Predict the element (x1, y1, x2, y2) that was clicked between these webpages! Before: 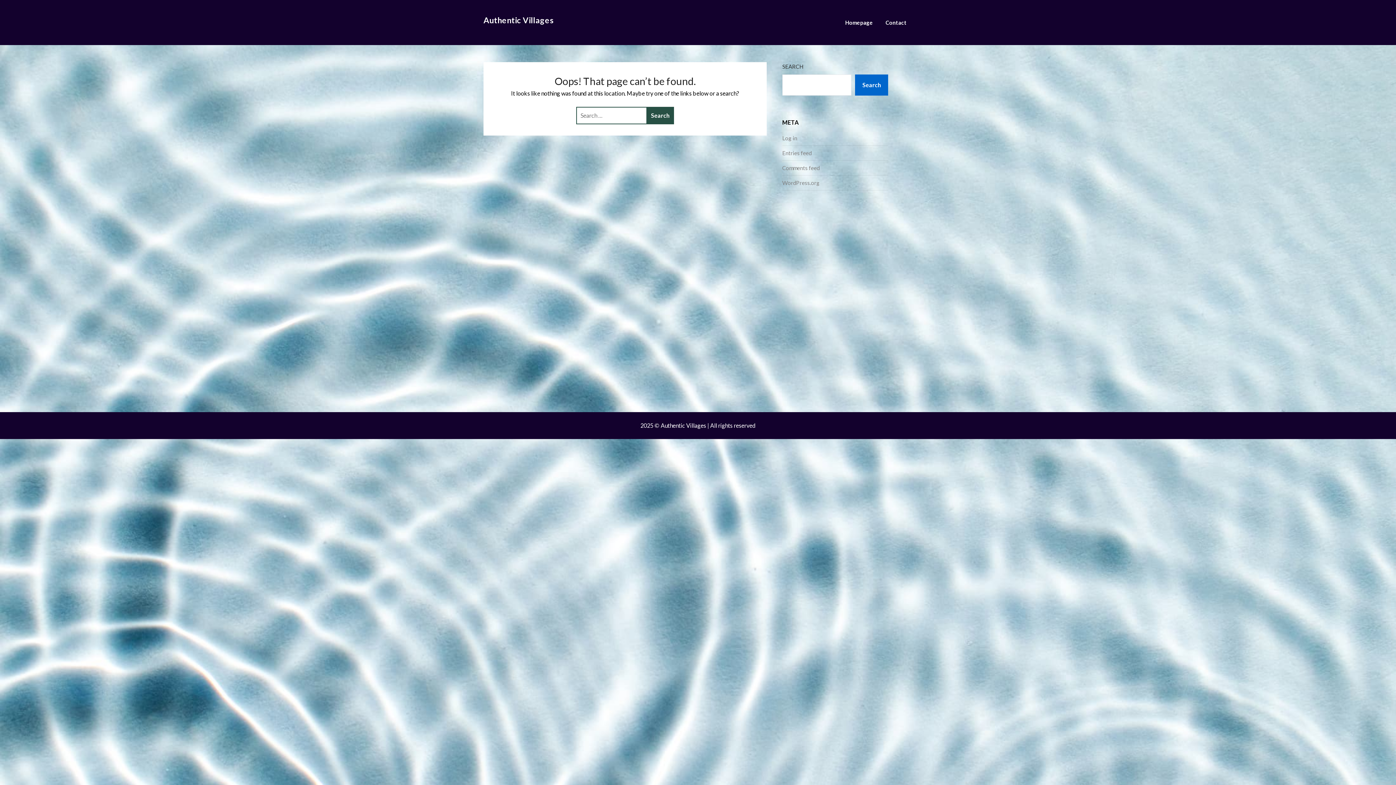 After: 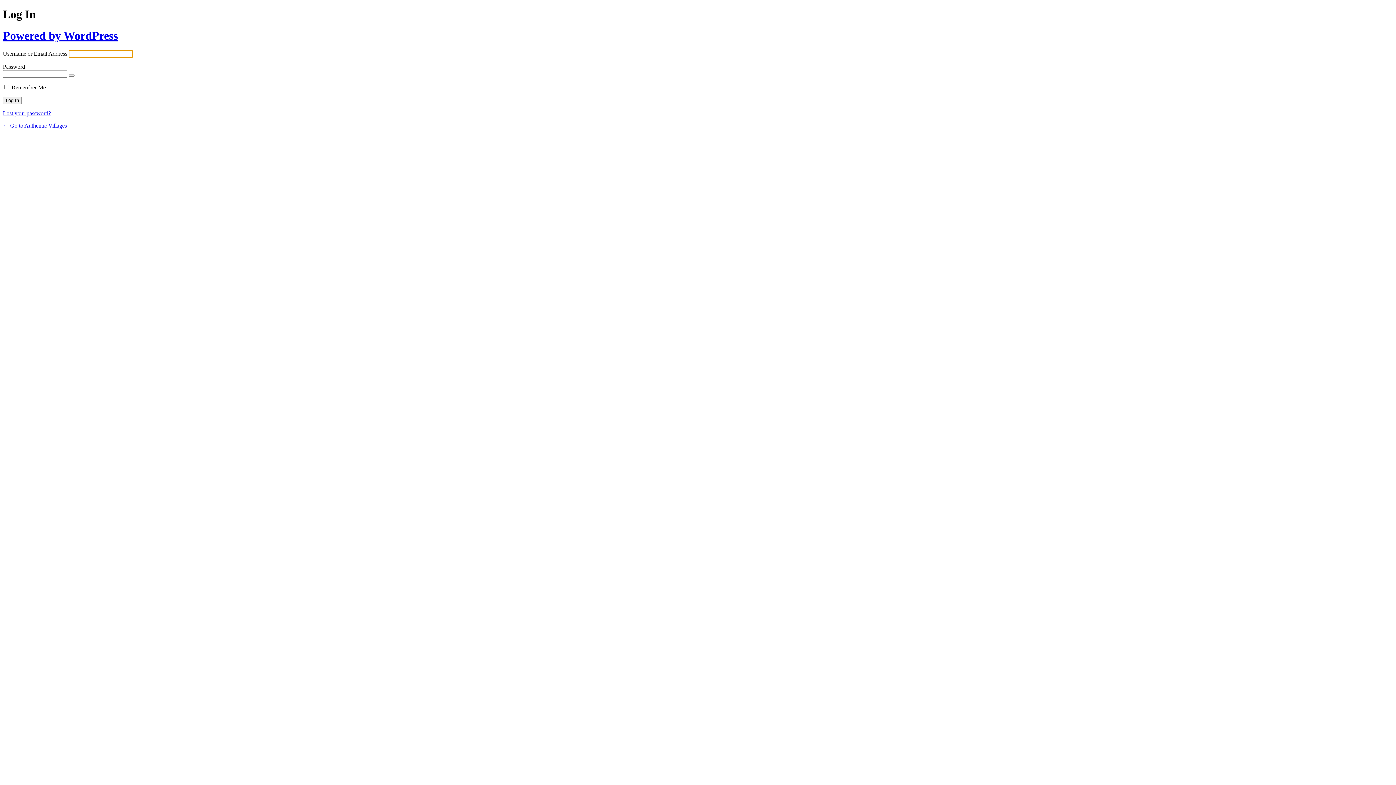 Action: label: Log in bbox: (782, 135, 797, 141)